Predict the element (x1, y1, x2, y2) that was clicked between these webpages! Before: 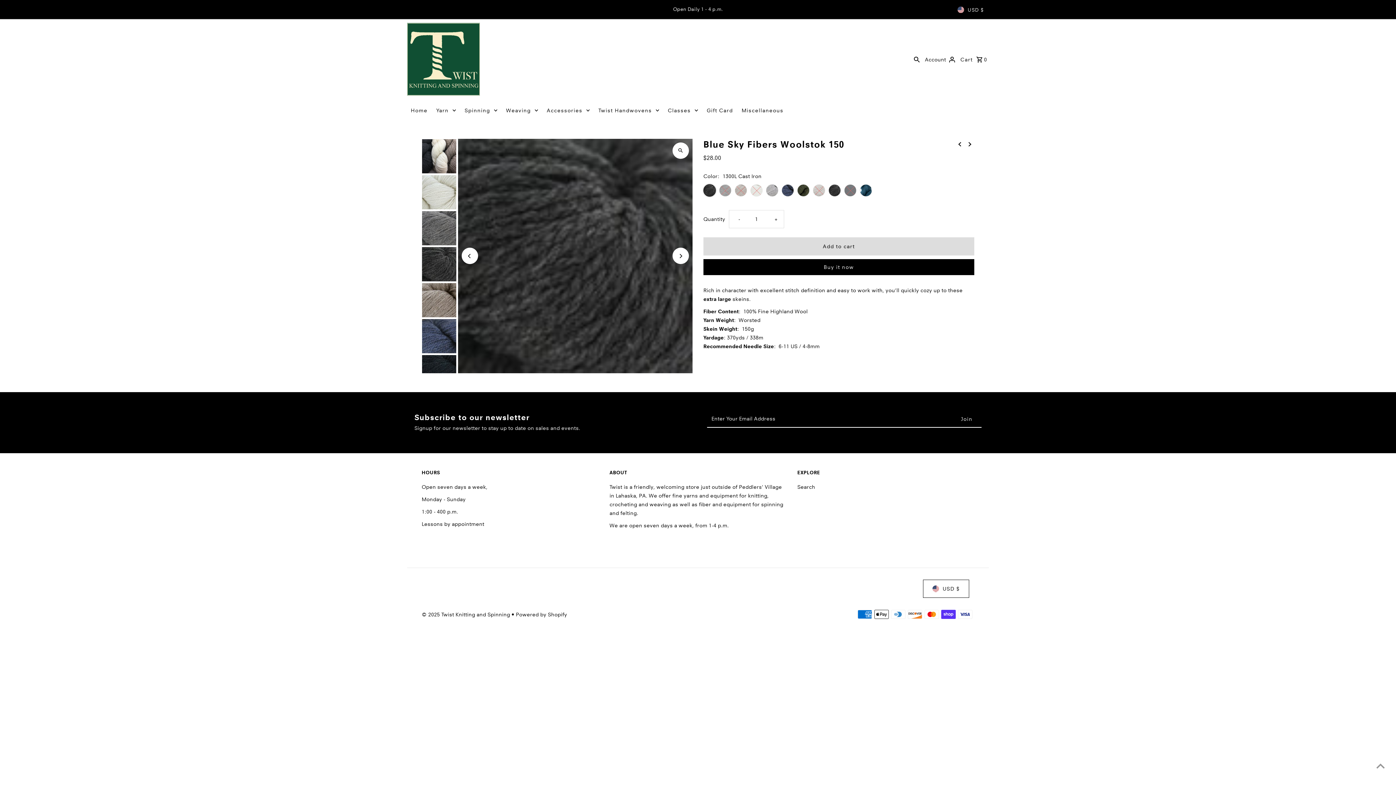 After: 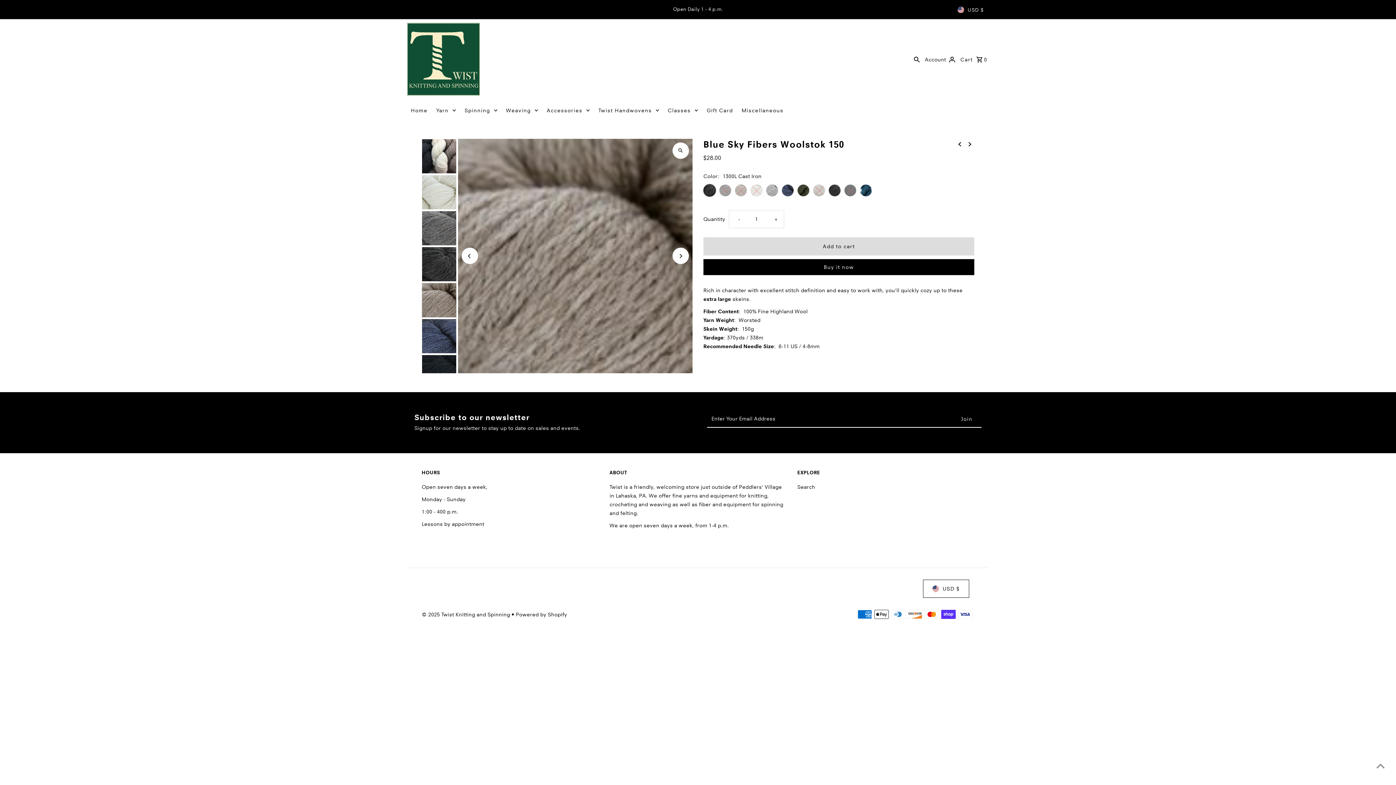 Action: label: Next bbox: (672, 247, 689, 264)